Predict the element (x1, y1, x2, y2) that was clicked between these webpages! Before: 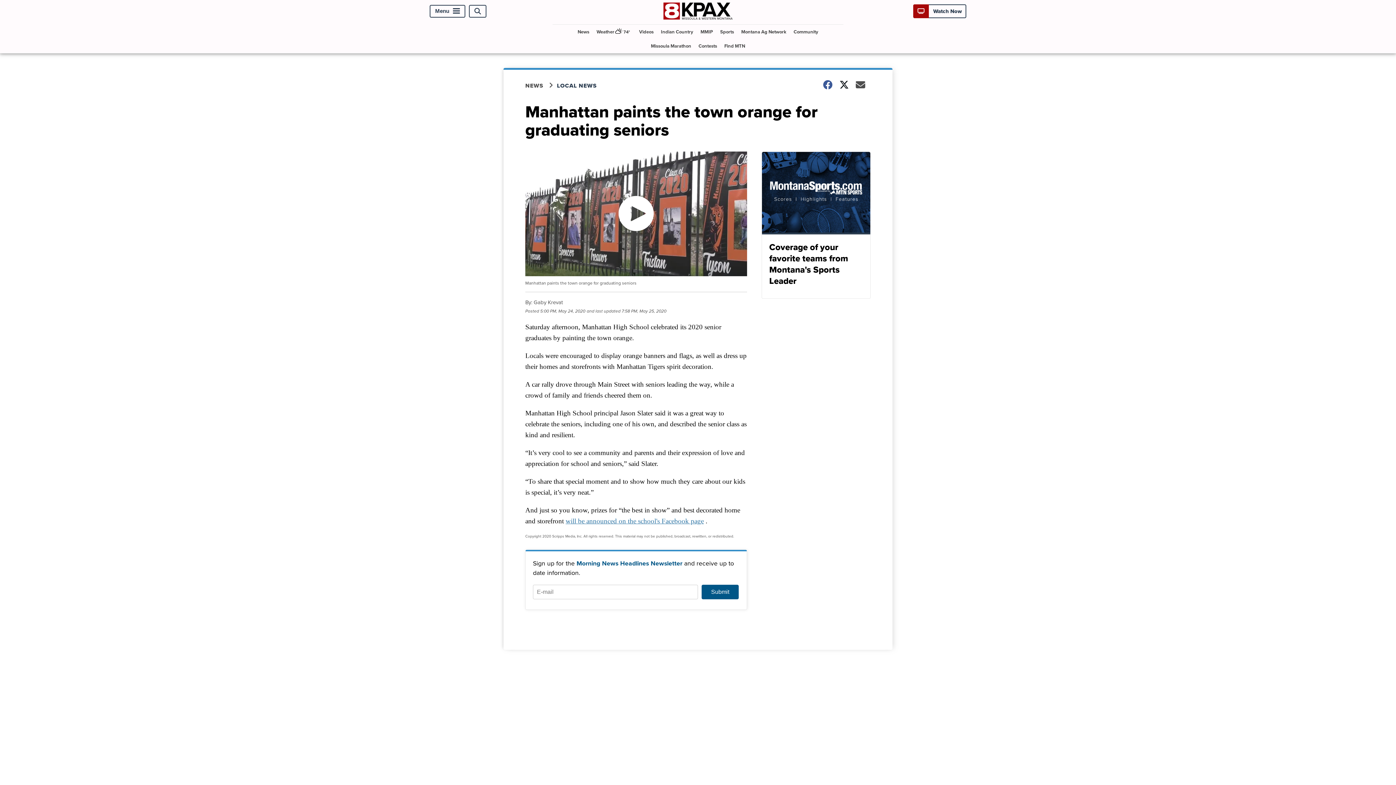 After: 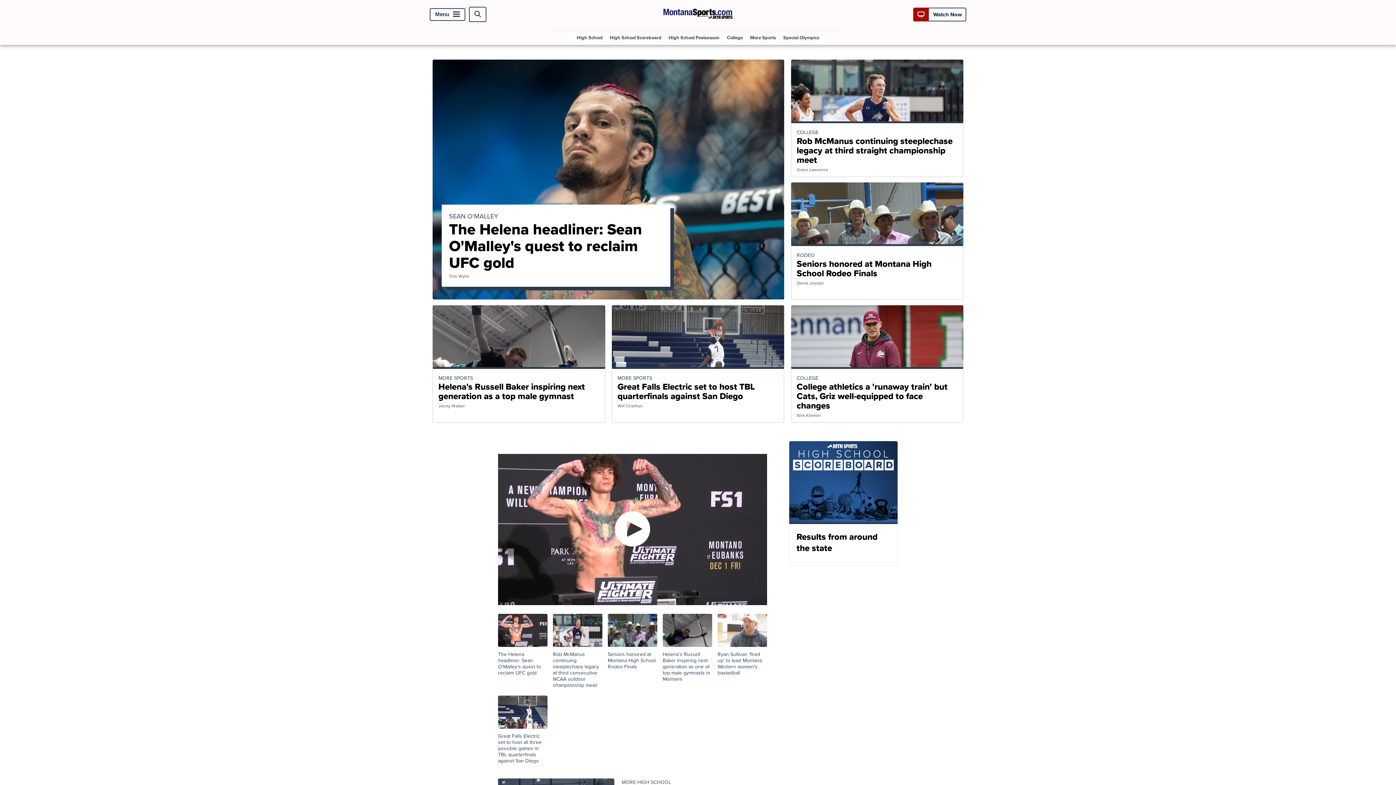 Action: label: Coverage of your favorite teams from Montana's Sports Leader bbox: (761, 151, 870, 298)